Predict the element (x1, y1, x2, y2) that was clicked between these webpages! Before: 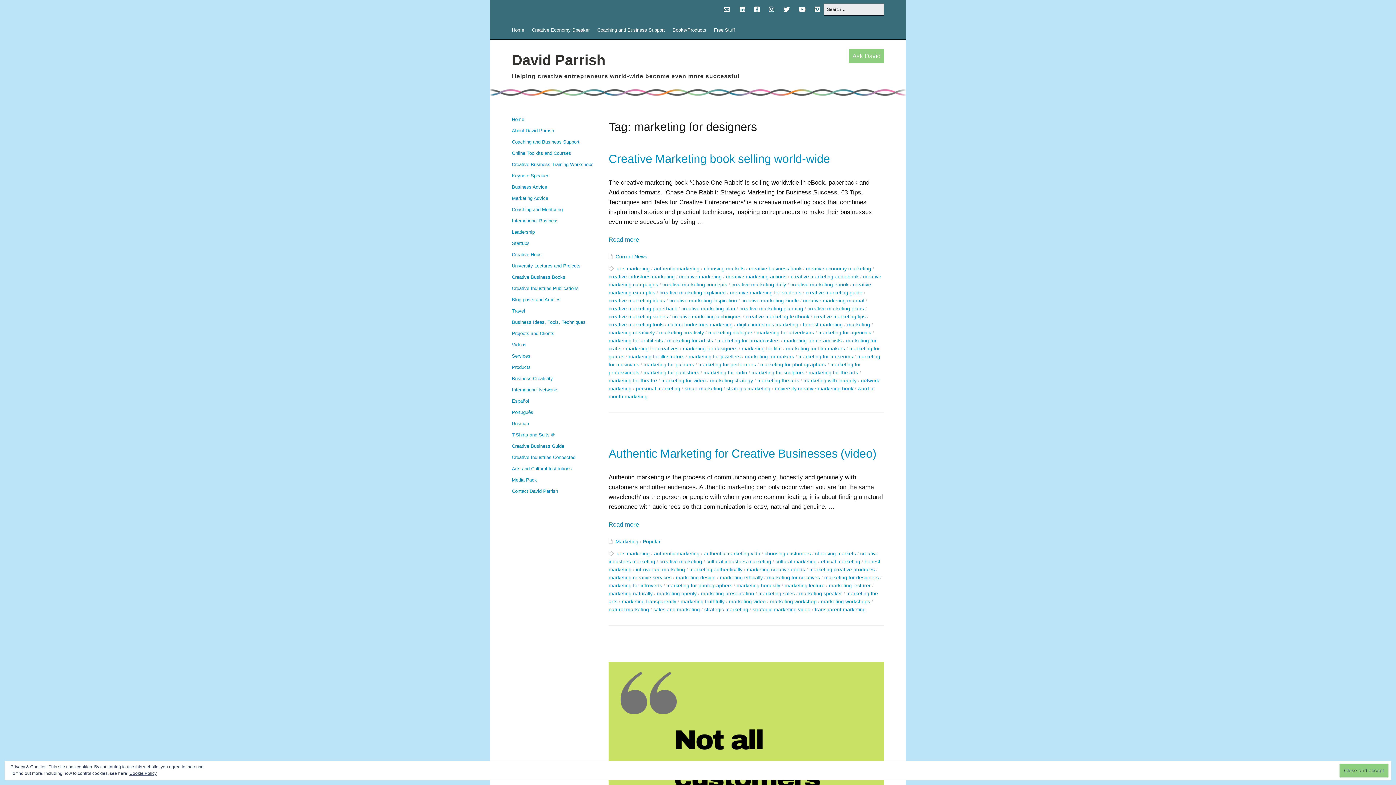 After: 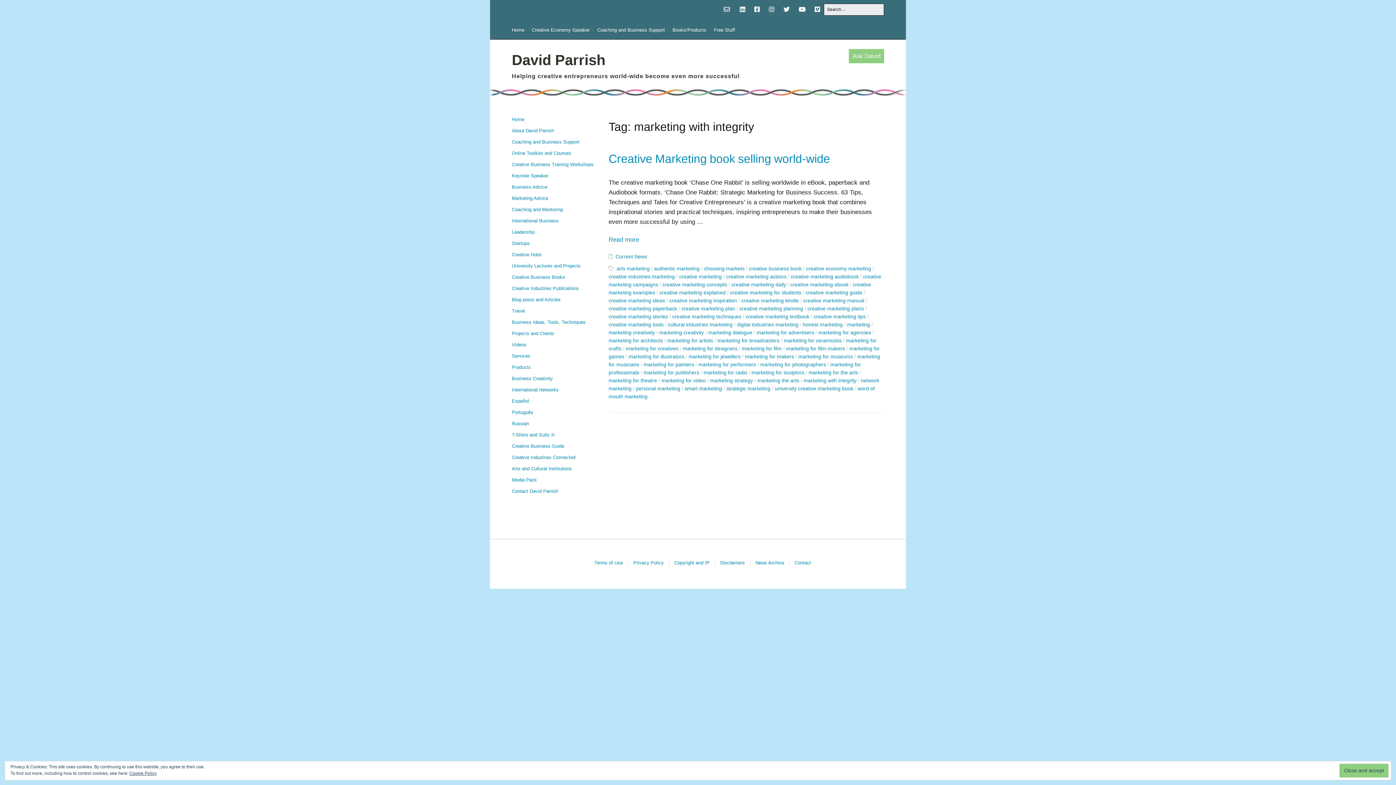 Action: label: marketing with integrity bbox: (803, 377, 856, 383)